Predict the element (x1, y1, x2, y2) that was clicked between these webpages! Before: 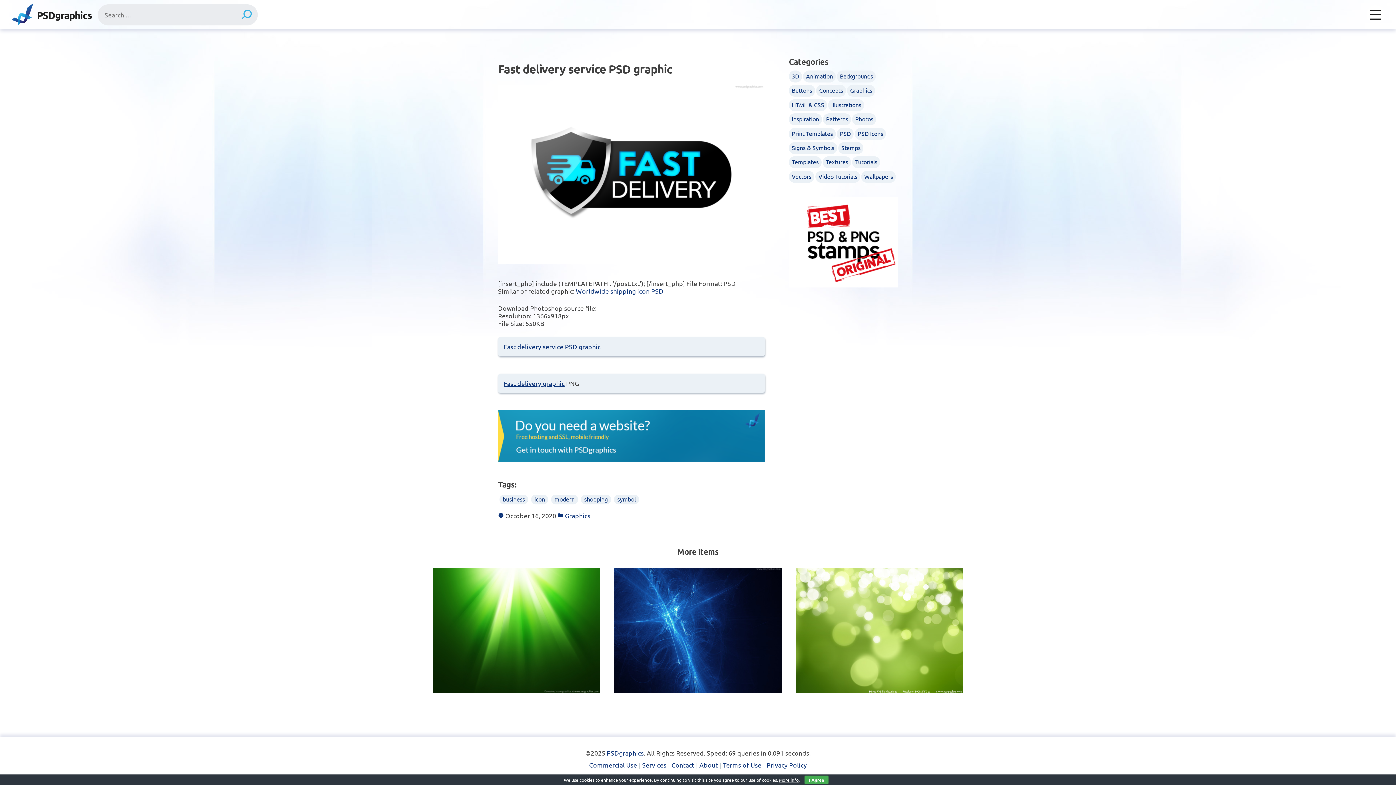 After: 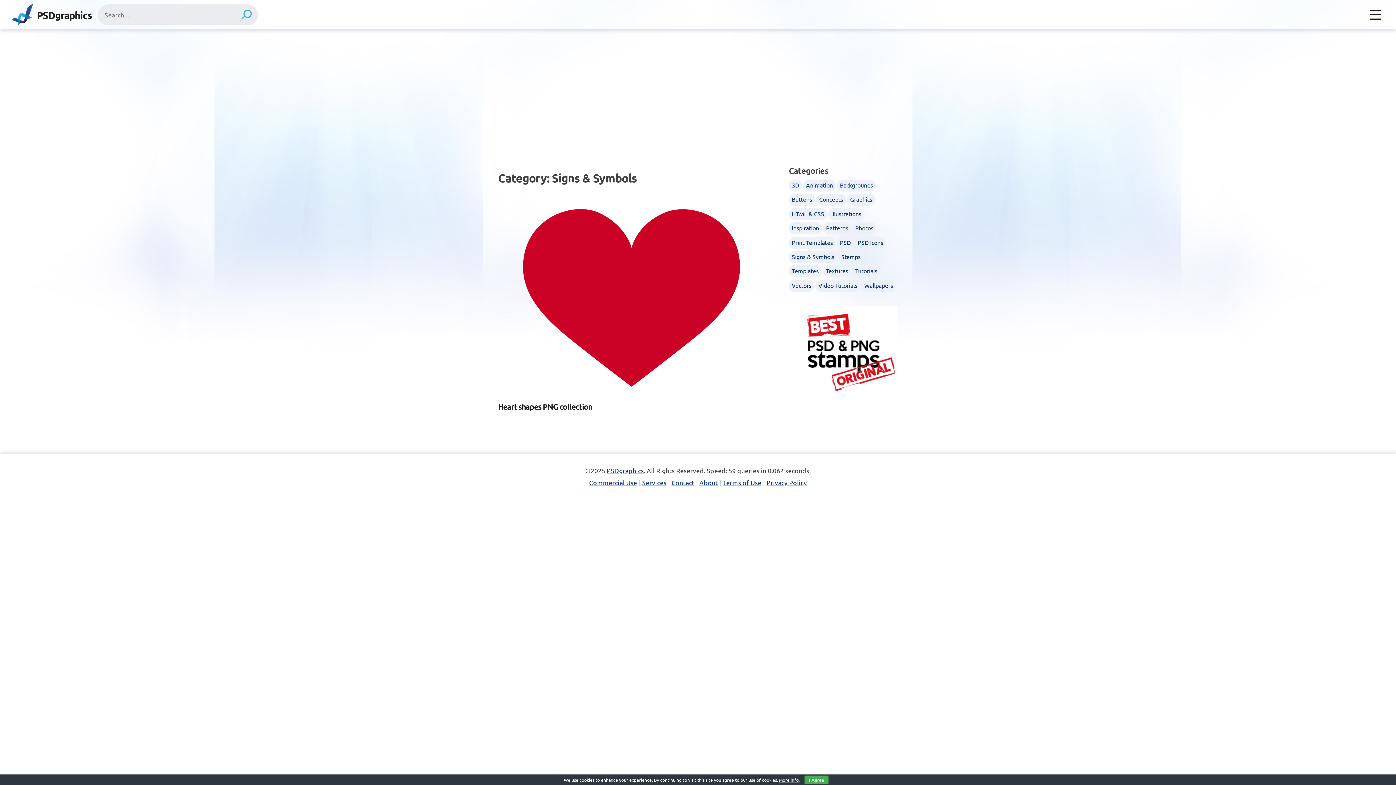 Action: bbox: (789, 142, 837, 154) label: Signs & Symbols